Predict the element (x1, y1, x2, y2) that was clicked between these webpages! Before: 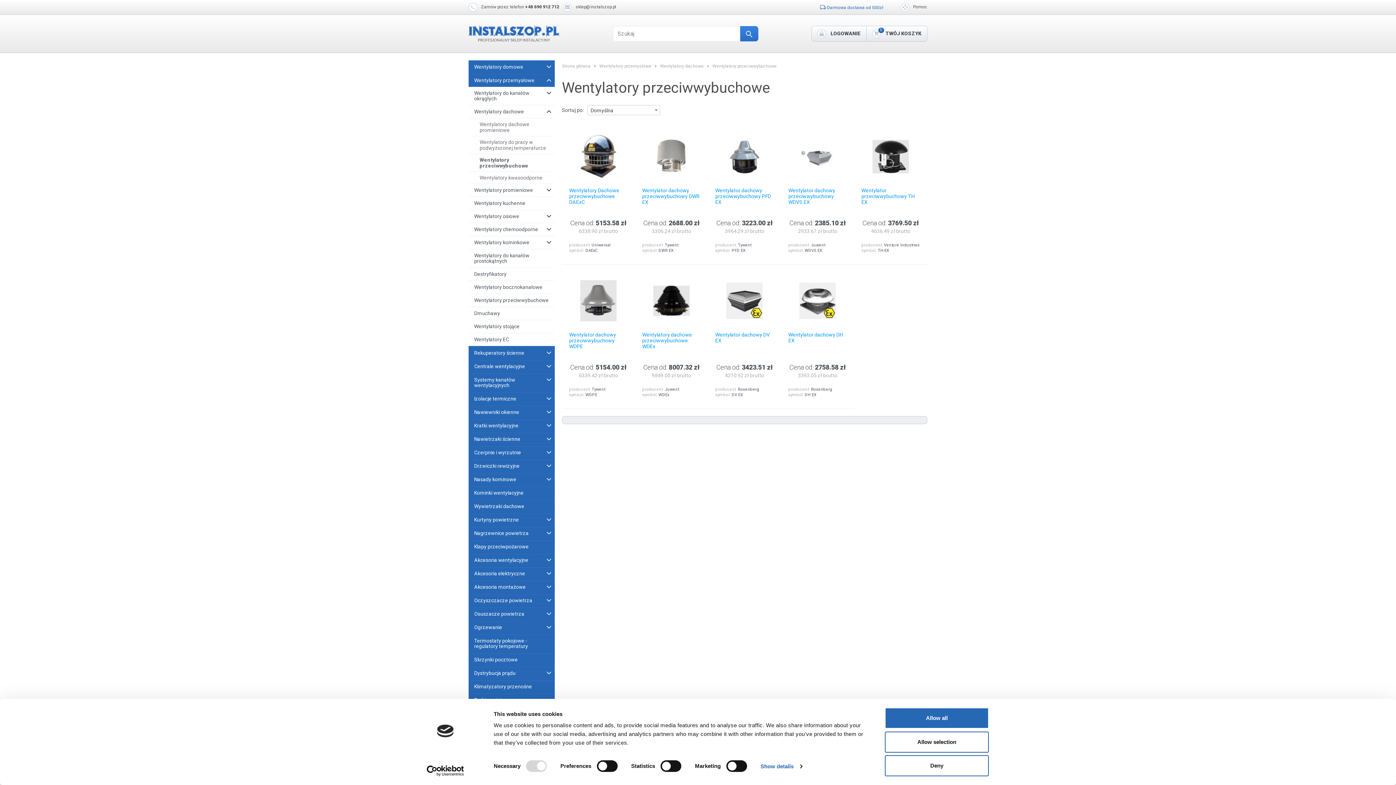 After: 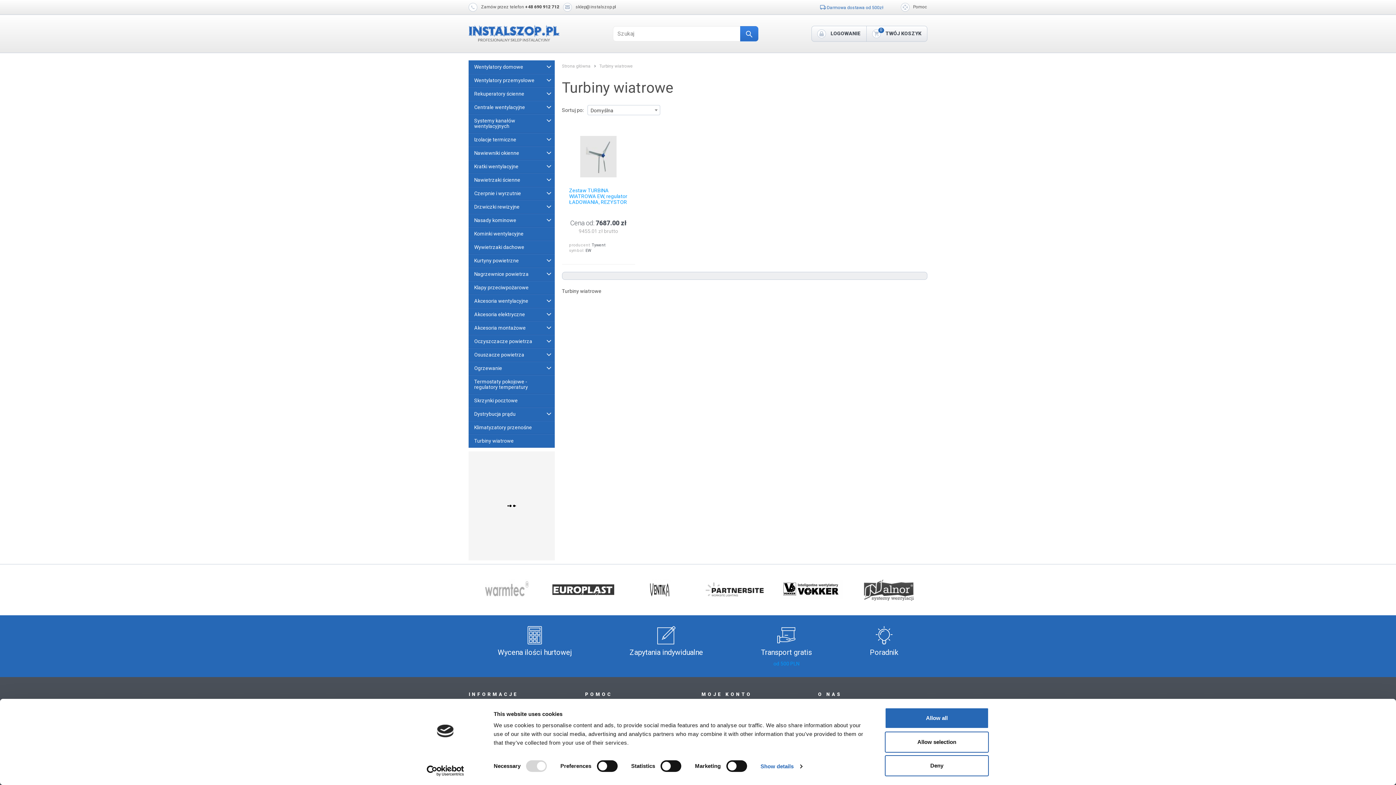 Action: label: Turbiny wiatrowe bbox: (468, 694, 554, 706)